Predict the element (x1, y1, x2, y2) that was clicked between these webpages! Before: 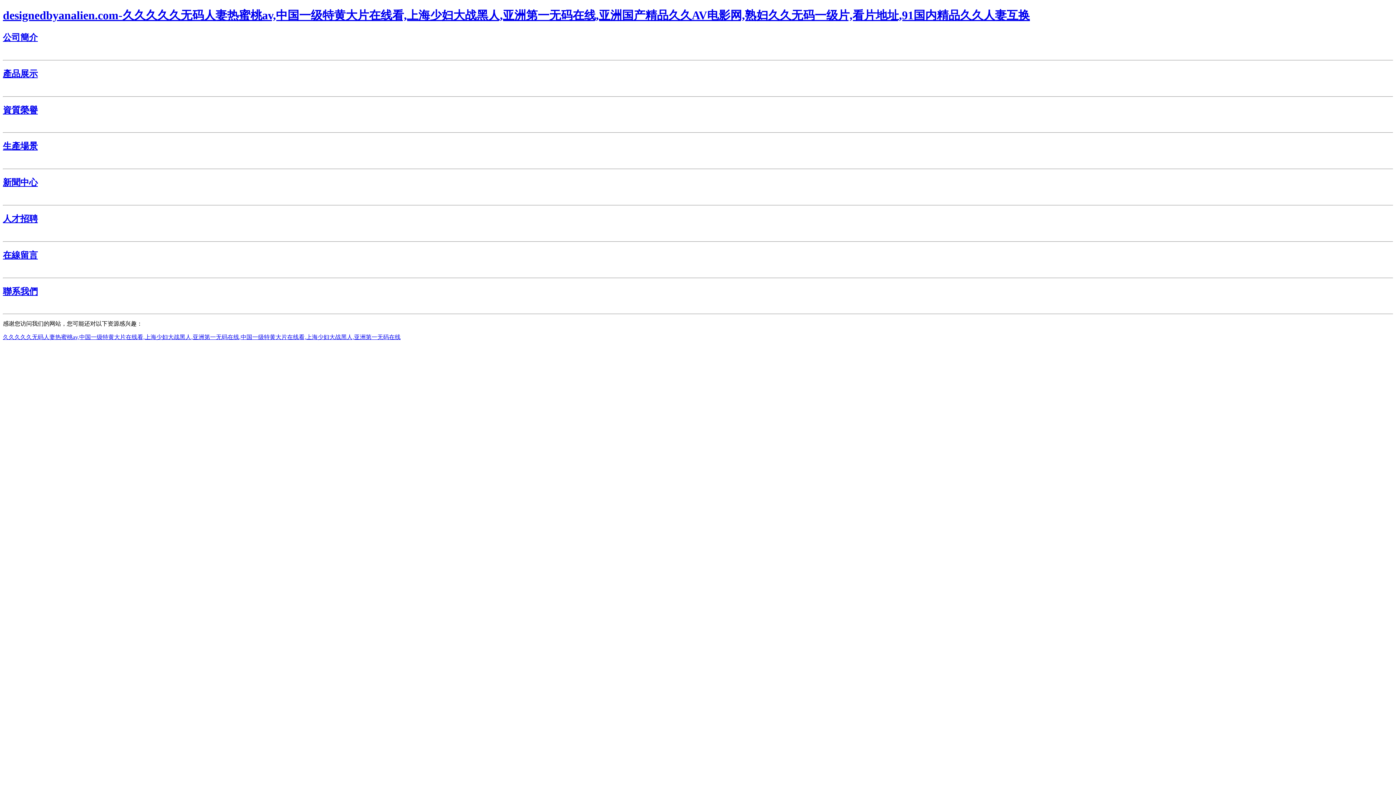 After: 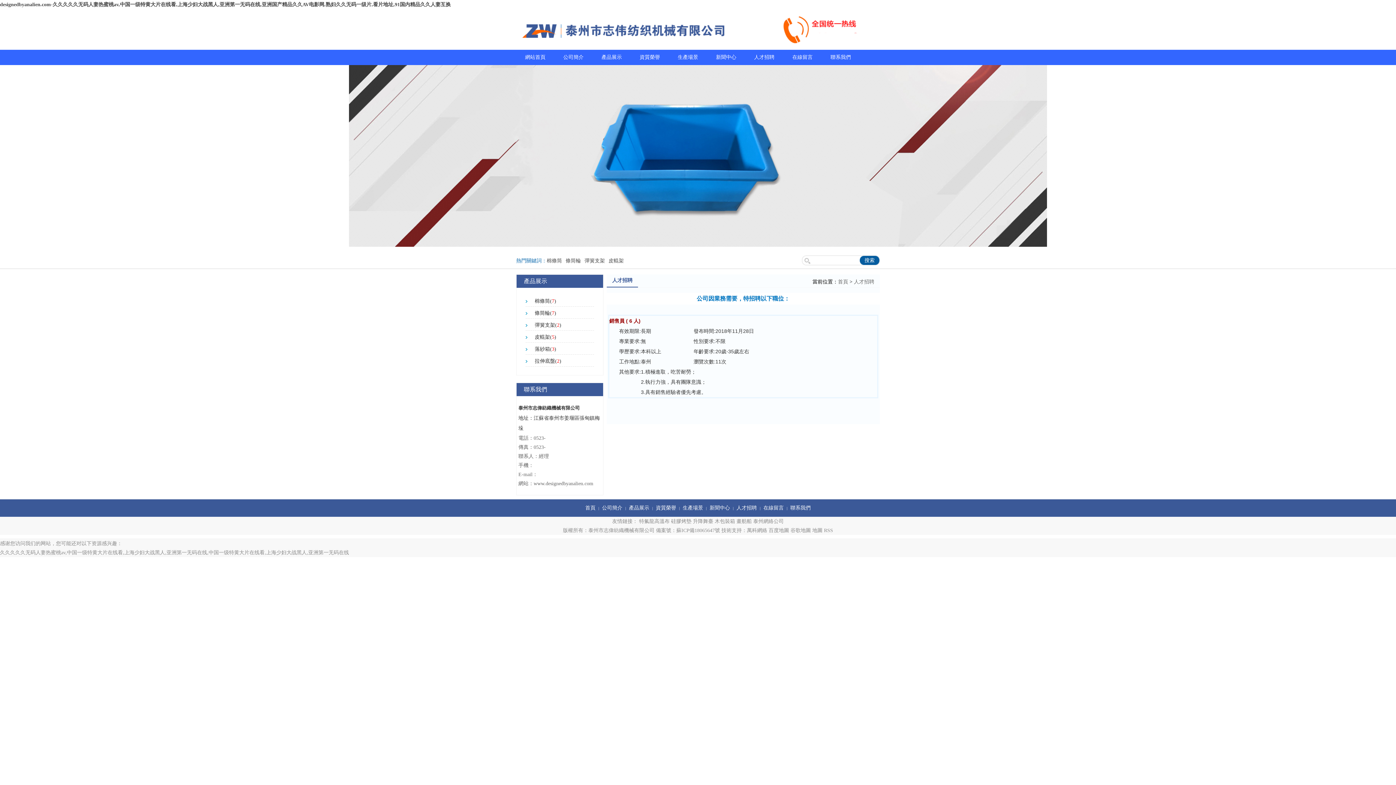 Action: bbox: (2, 214, 37, 223) label: 人才招聘